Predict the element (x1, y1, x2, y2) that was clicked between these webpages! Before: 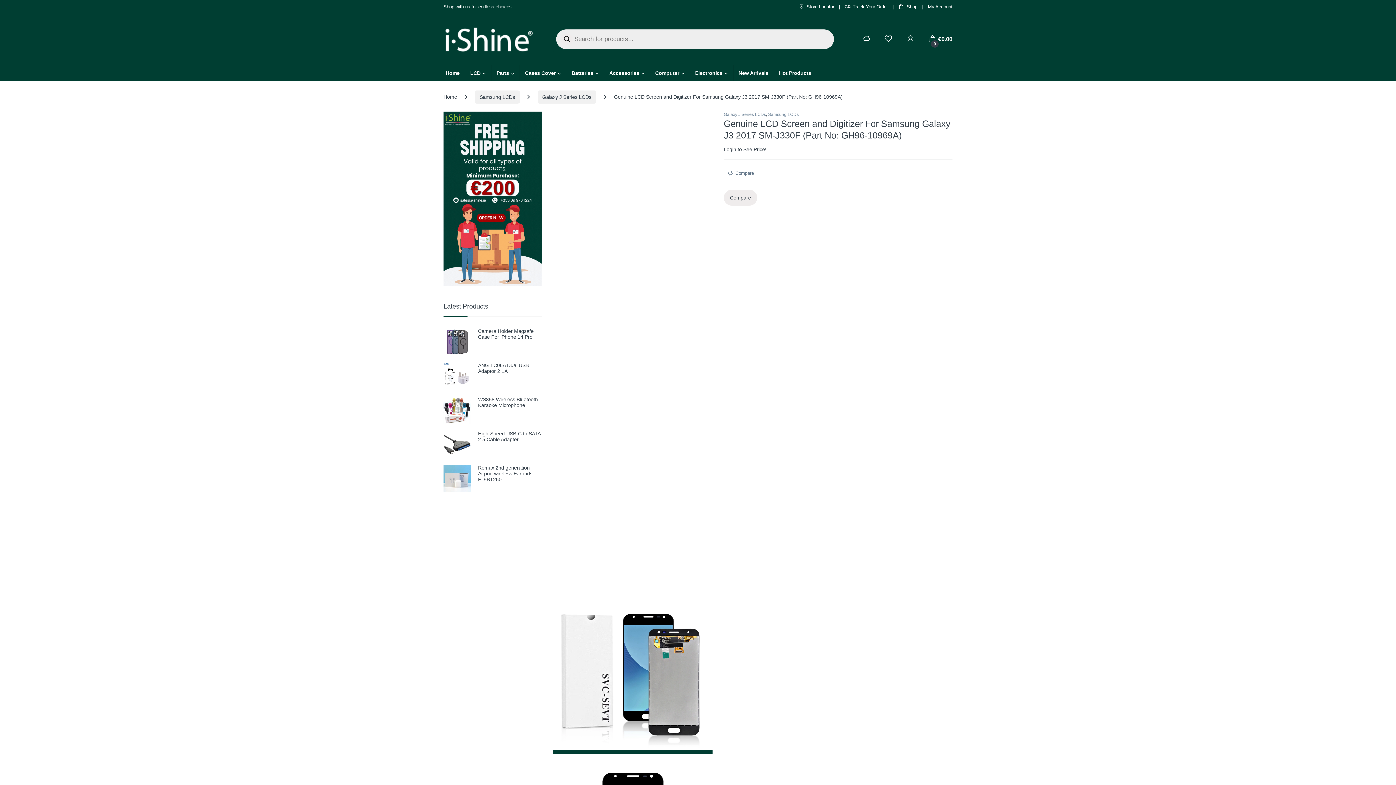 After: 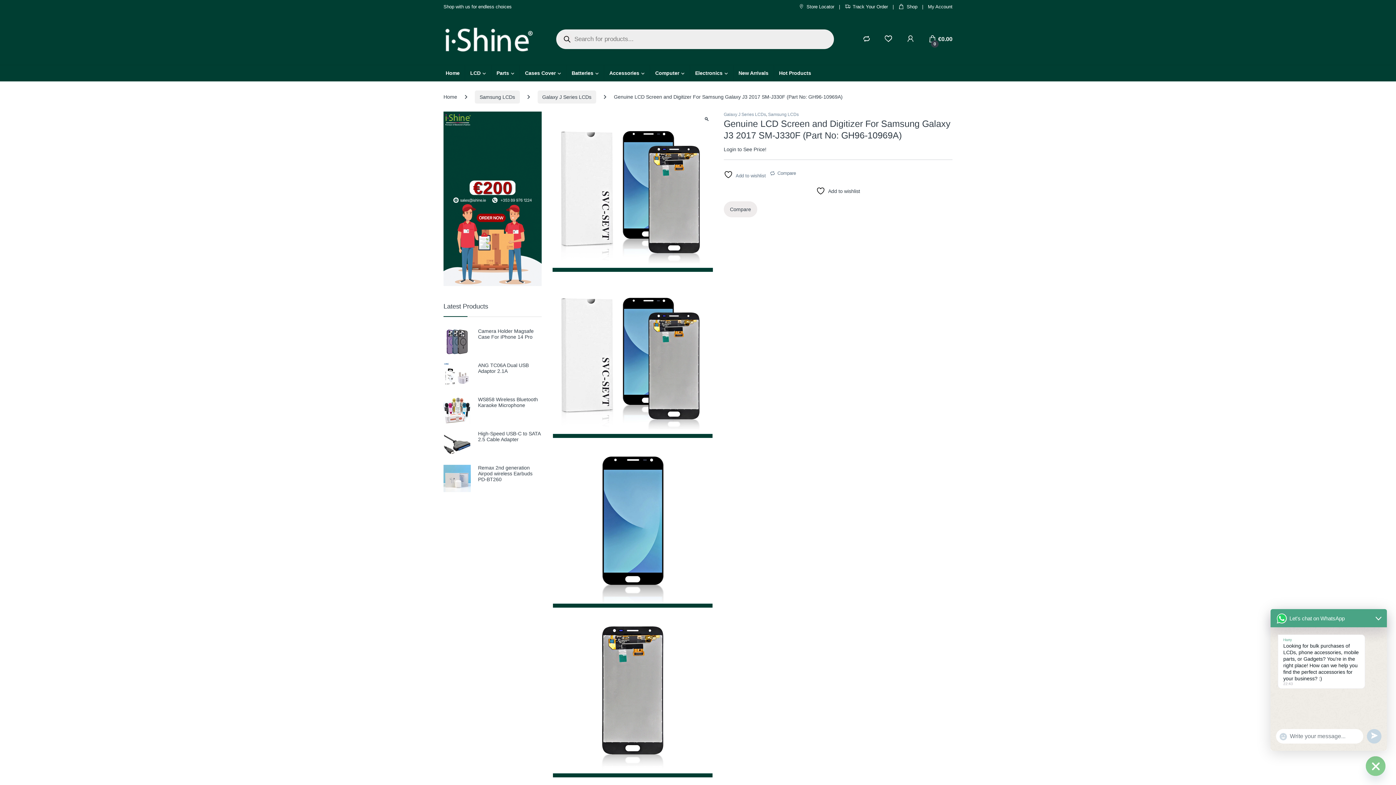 Action: bbox: (443, 0, 511, 13) label: Shop with us for endless choices